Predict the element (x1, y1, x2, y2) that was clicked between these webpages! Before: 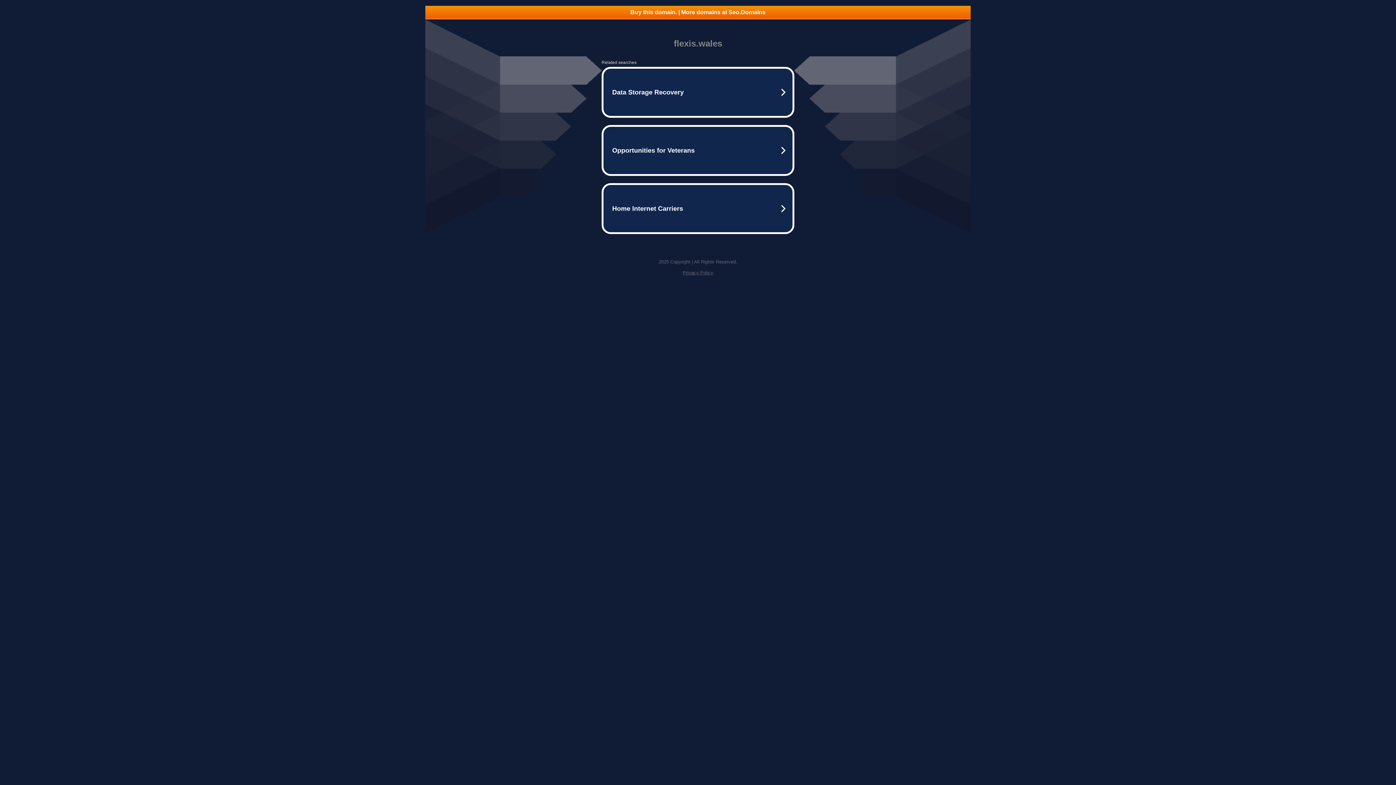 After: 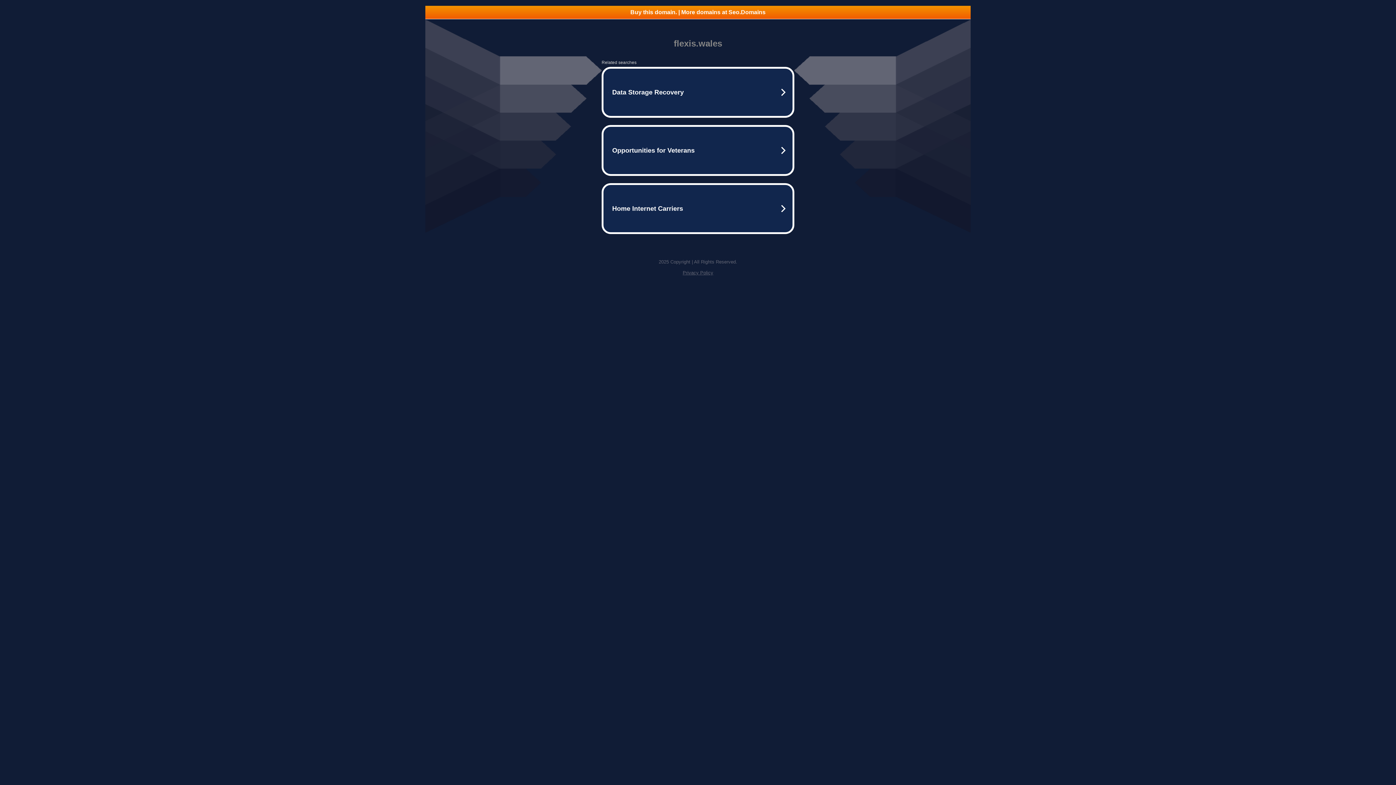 Action: label: Buy this domain. | More domains at Seo.Domains bbox: (425, 5, 970, 18)